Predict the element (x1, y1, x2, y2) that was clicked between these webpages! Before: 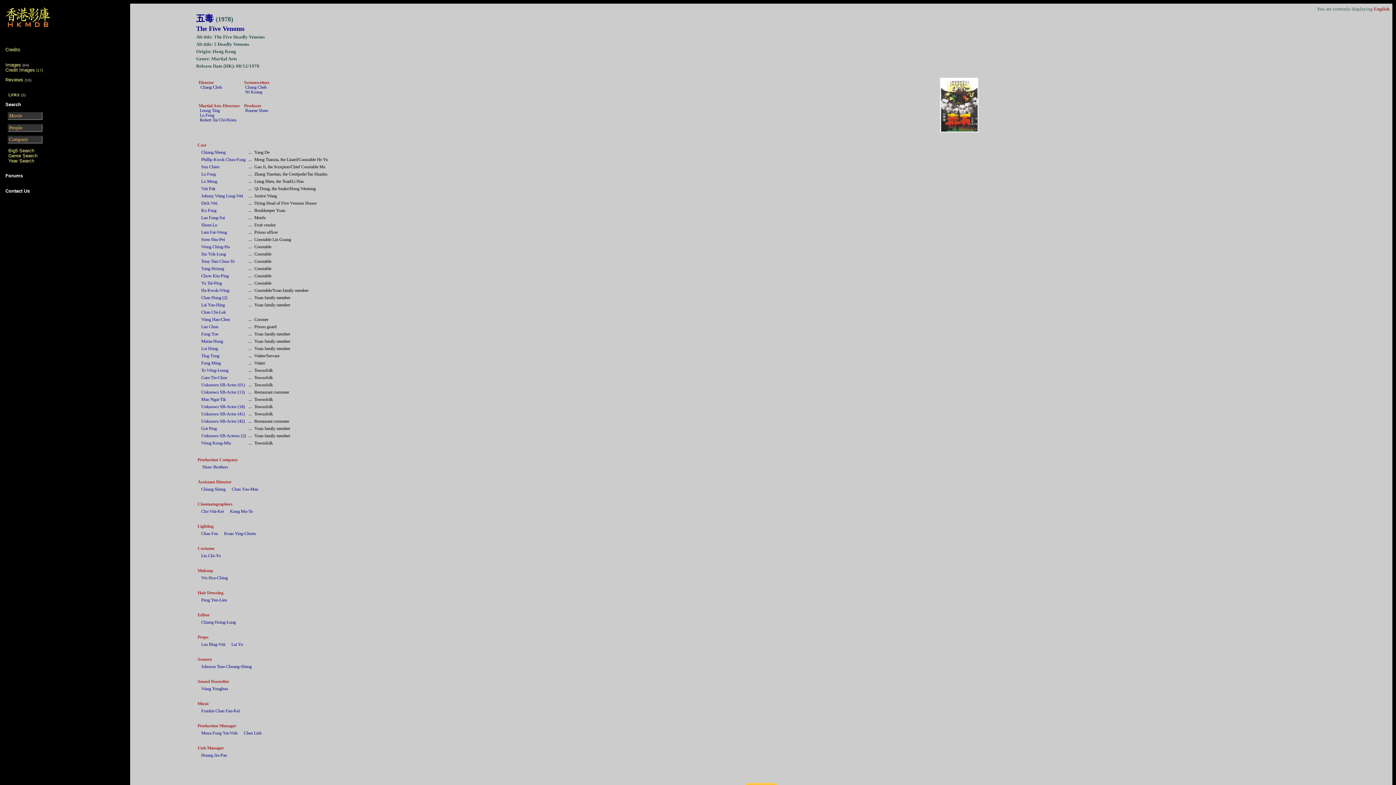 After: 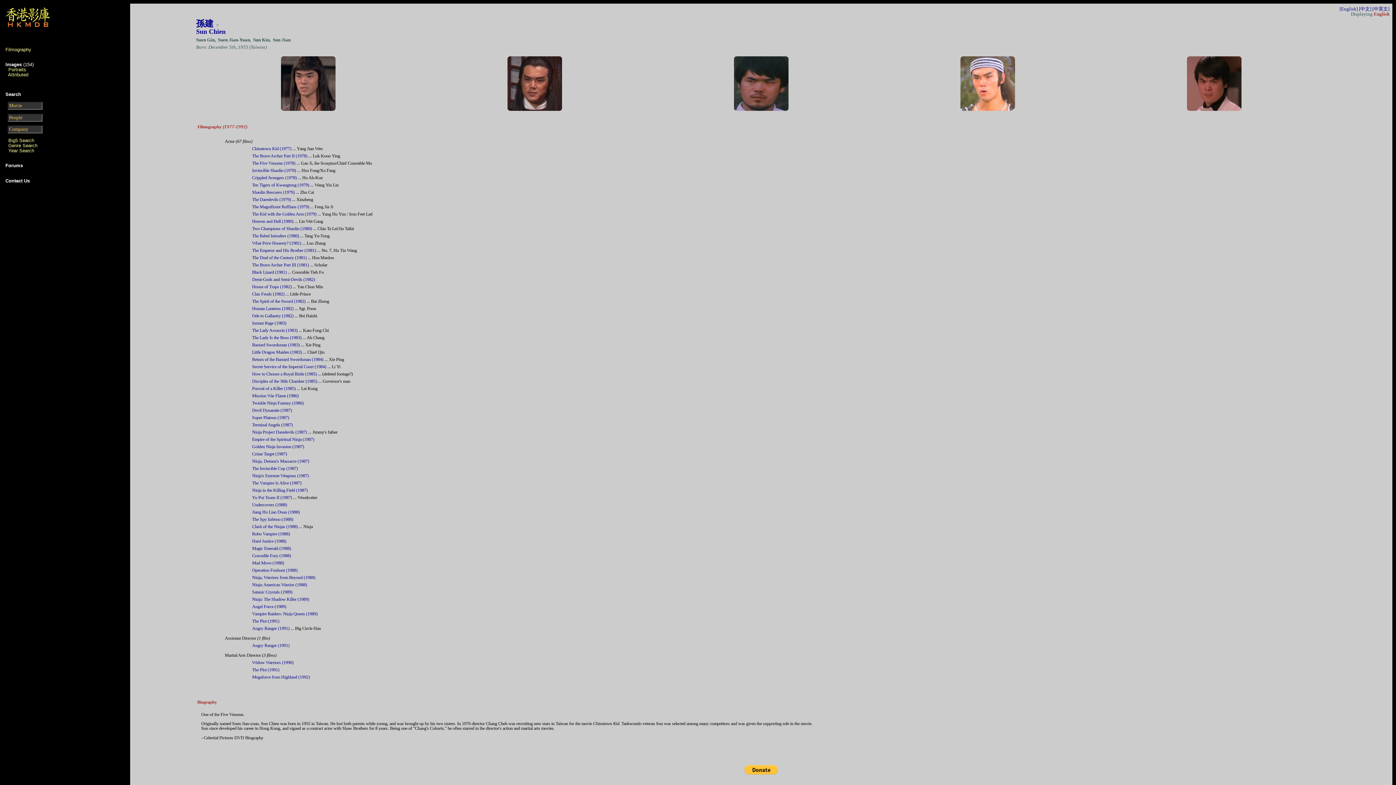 Action: bbox: (201, 164, 219, 169) label: Sun Chien